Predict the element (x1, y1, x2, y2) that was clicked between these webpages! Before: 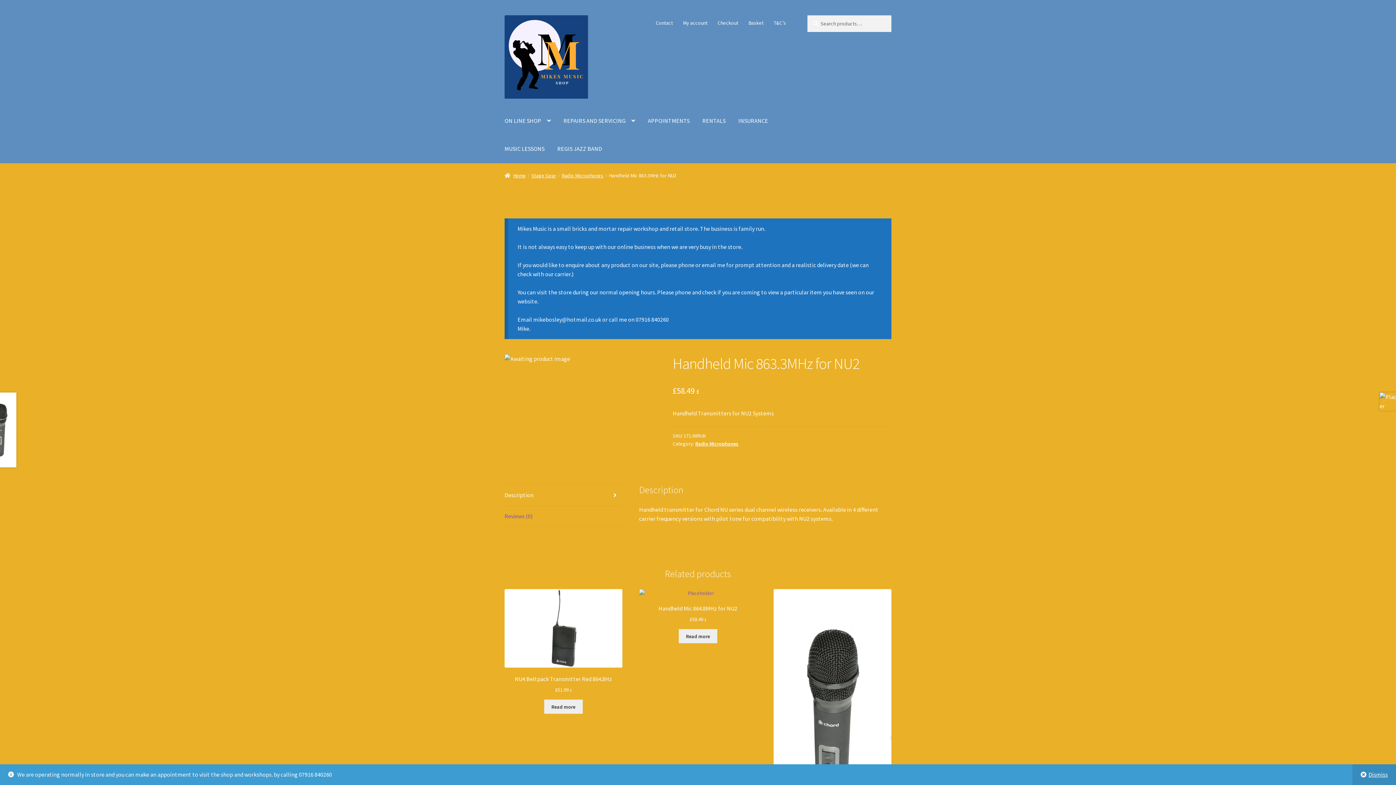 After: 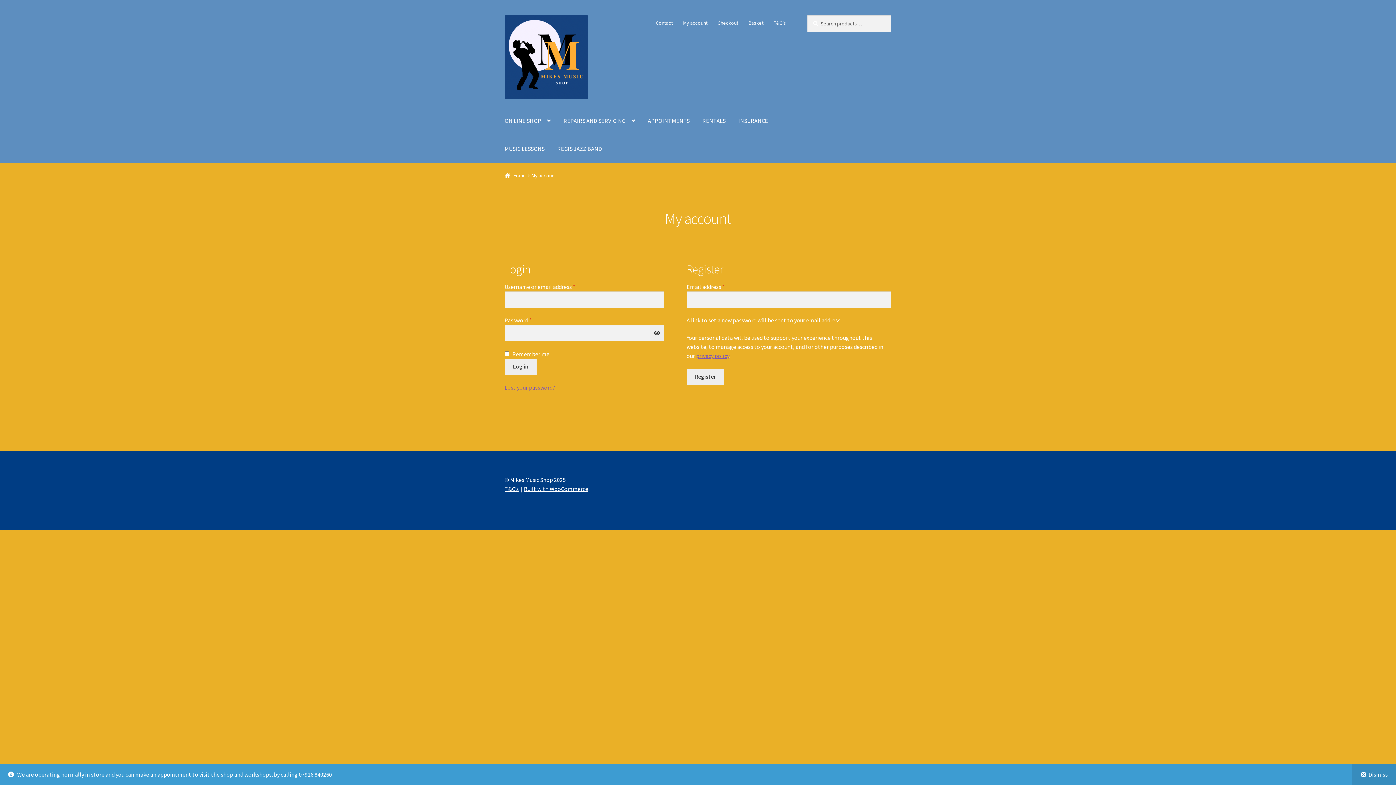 Action: label: My account bbox: (678, 15, 712, 30)